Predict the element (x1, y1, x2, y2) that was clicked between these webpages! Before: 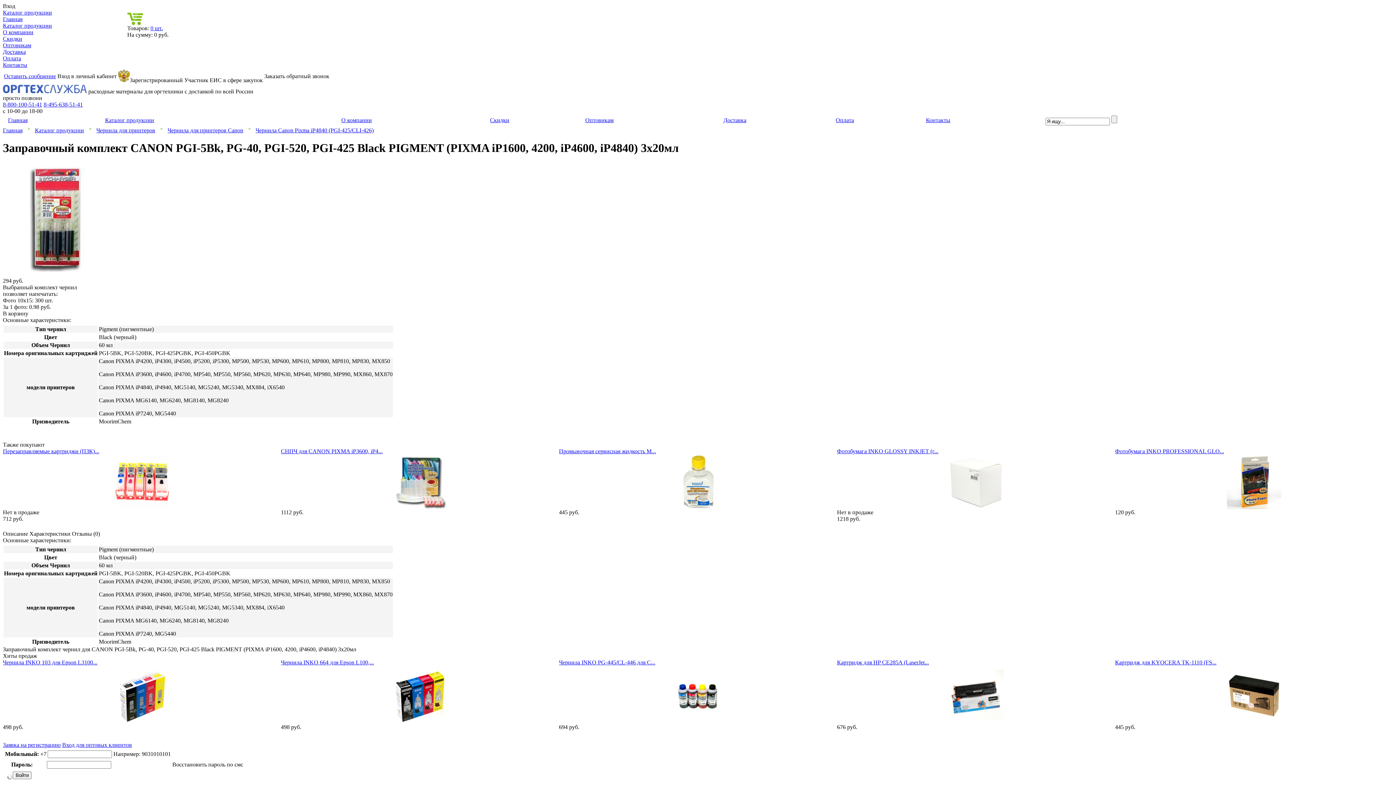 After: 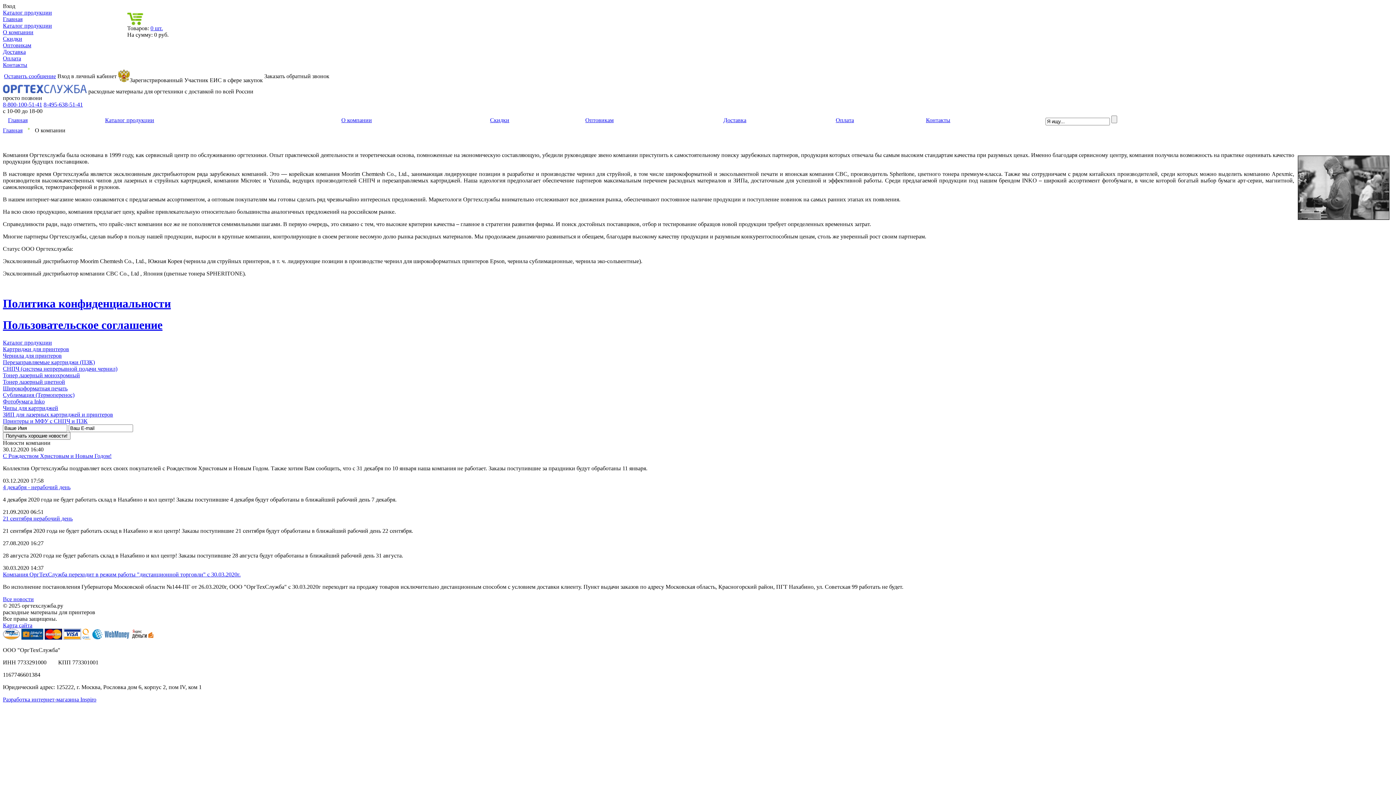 Action: label: О компании bbox: (341, 117, 372, 123)